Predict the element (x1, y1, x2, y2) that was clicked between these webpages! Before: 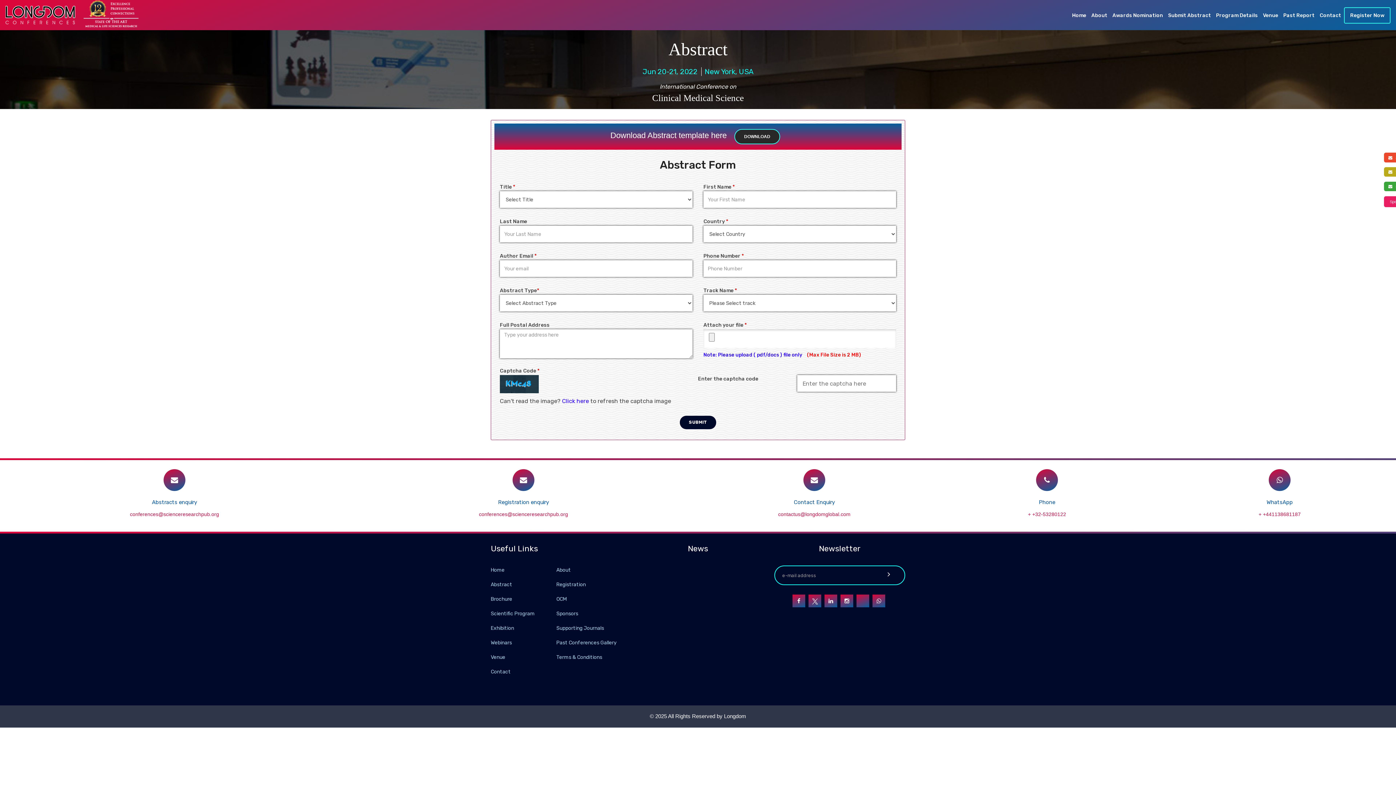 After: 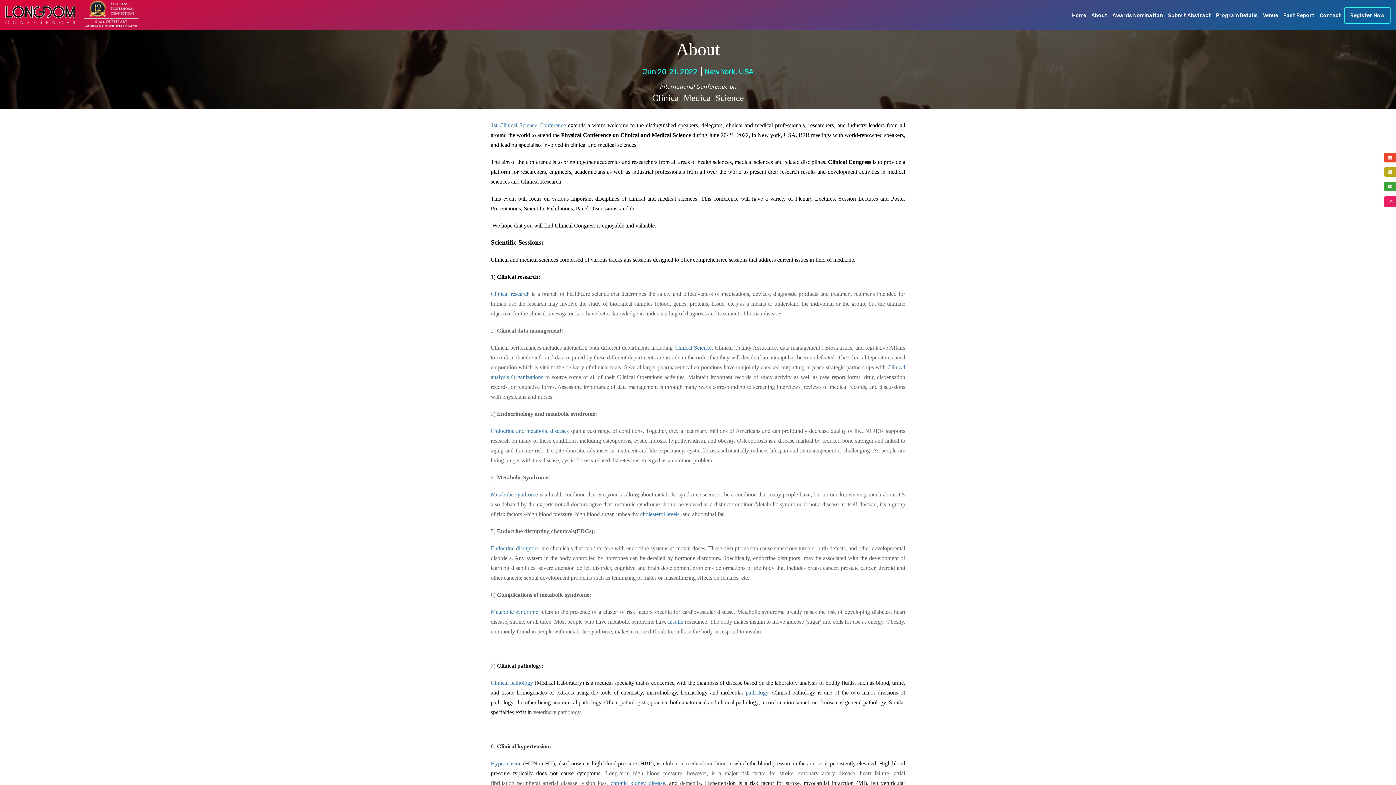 Action: bbox: (556, 567, 571, 573) label: About